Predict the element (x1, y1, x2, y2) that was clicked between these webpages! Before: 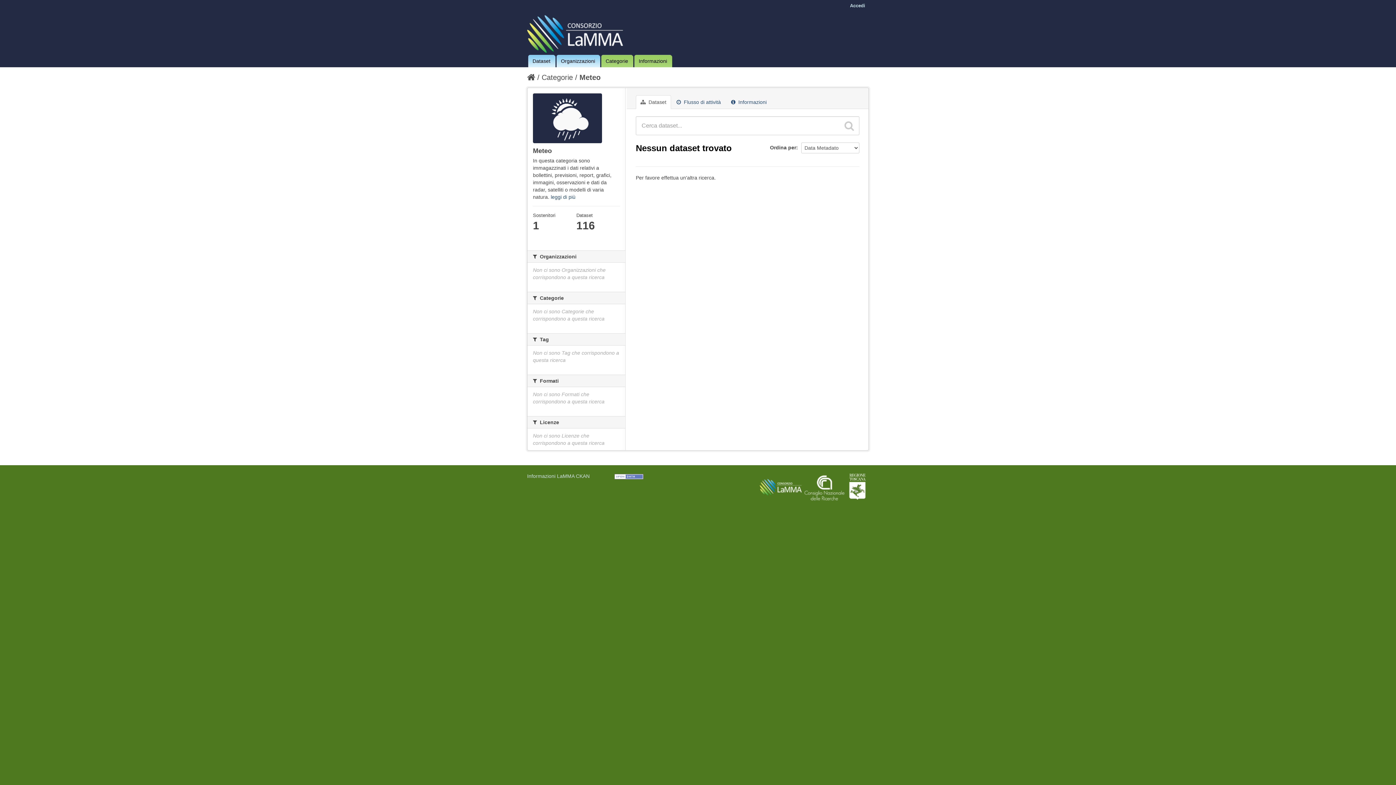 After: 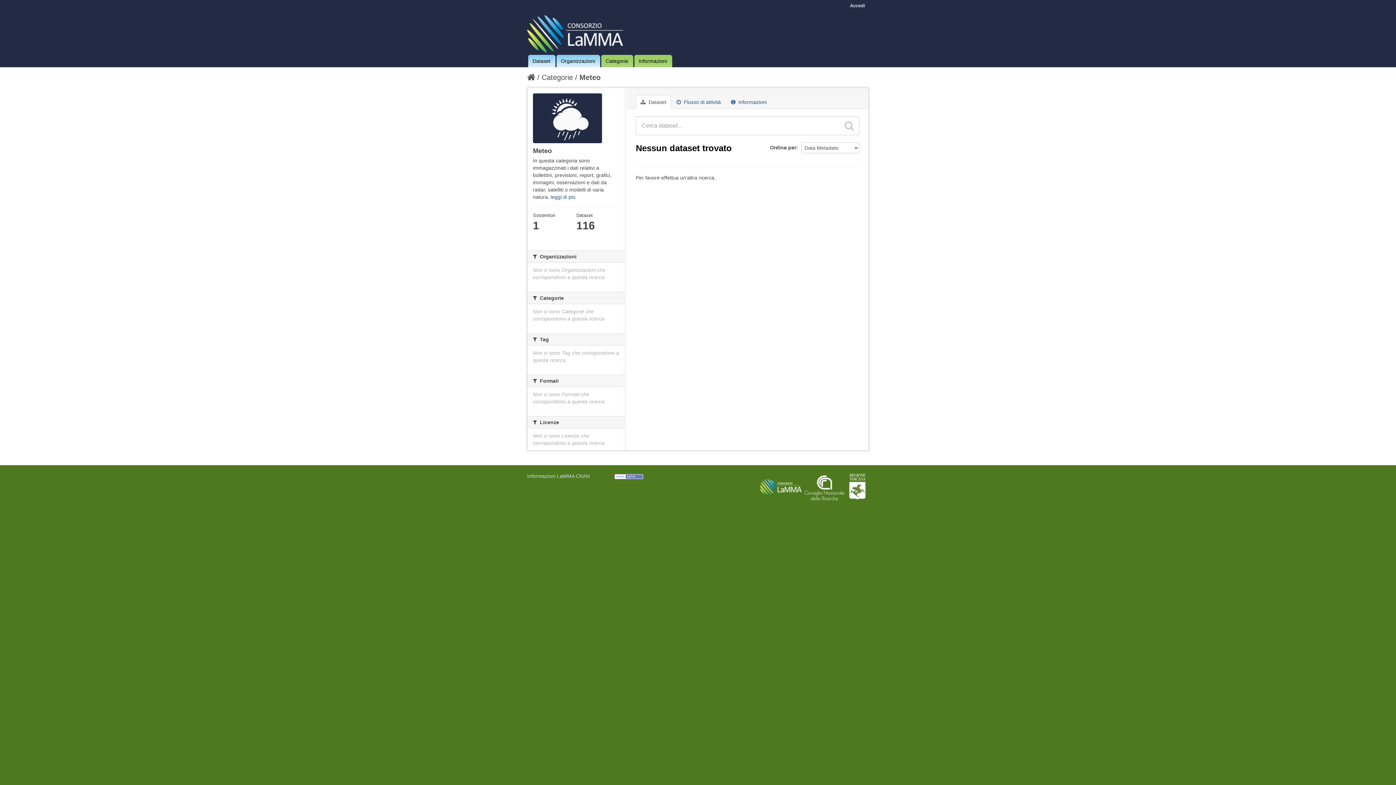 Action: bbox: (848, 484, 866, 489)